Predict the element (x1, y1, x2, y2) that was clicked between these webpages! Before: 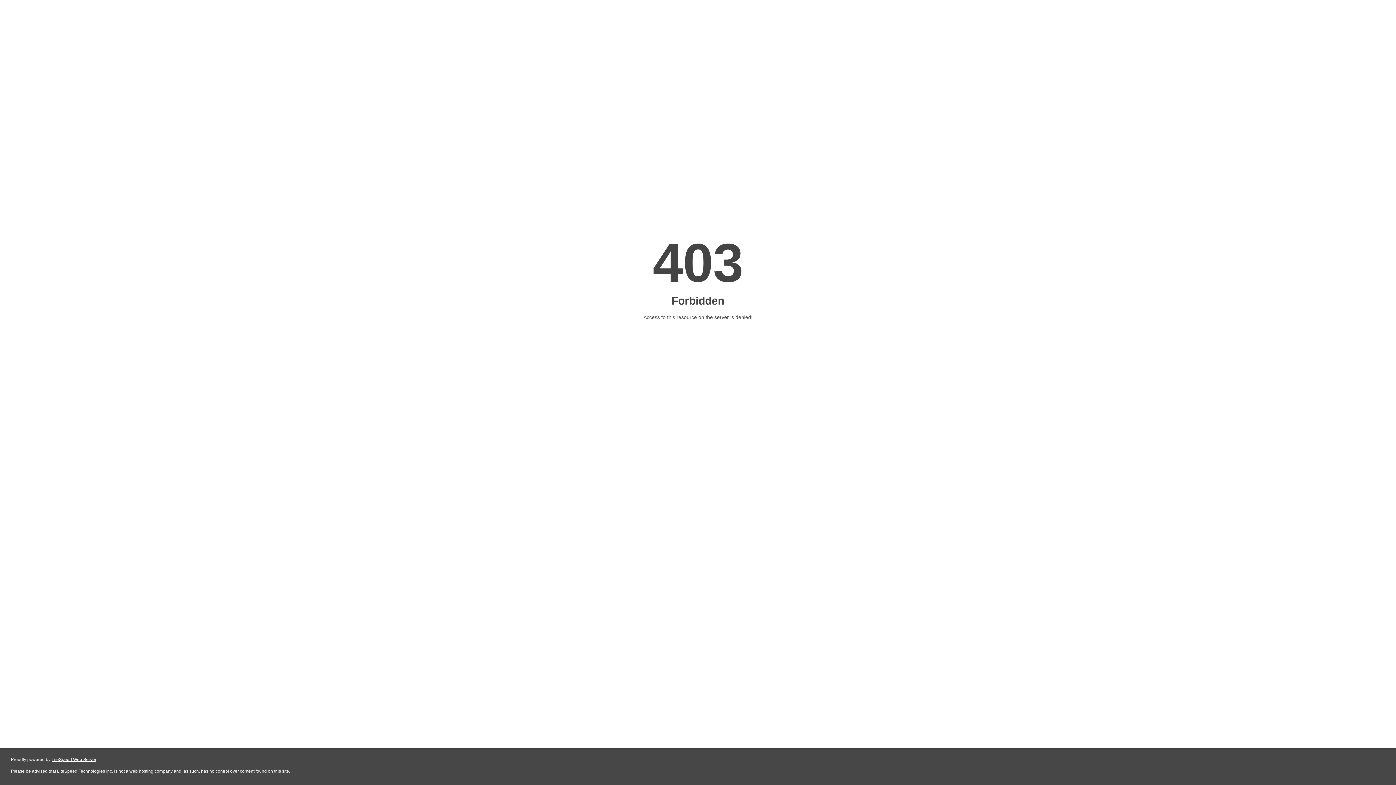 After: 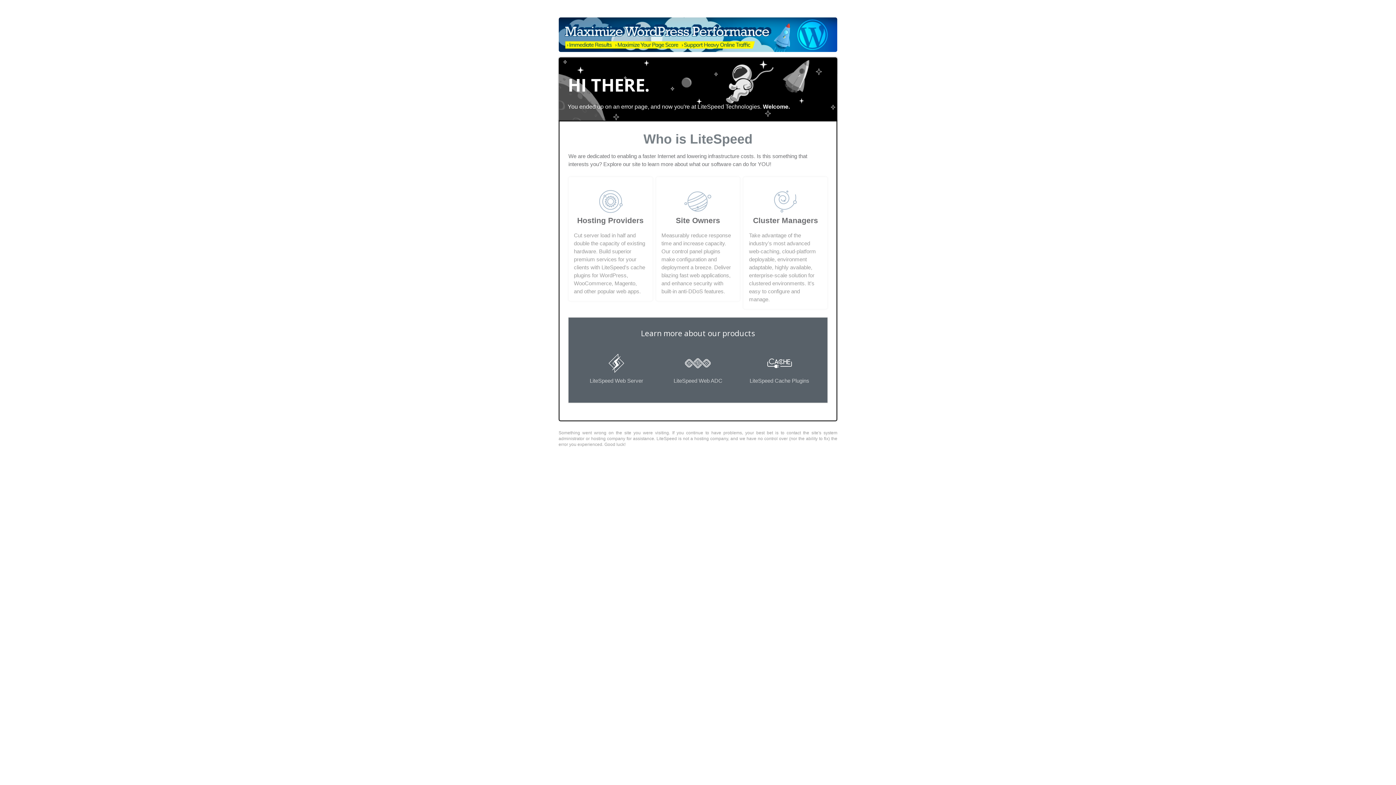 Action: label: LiteSpeed Web Server bbox: (51, 757, 96, 762)